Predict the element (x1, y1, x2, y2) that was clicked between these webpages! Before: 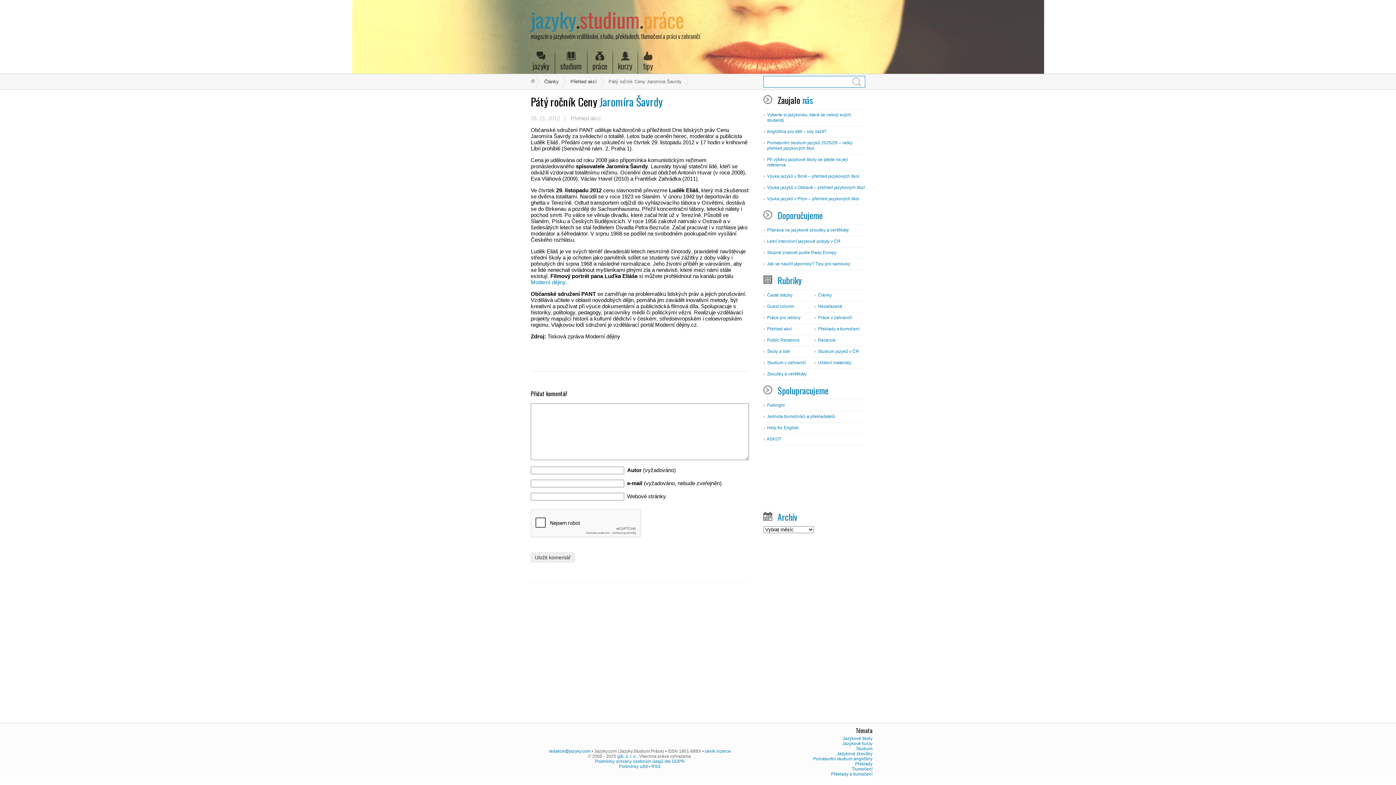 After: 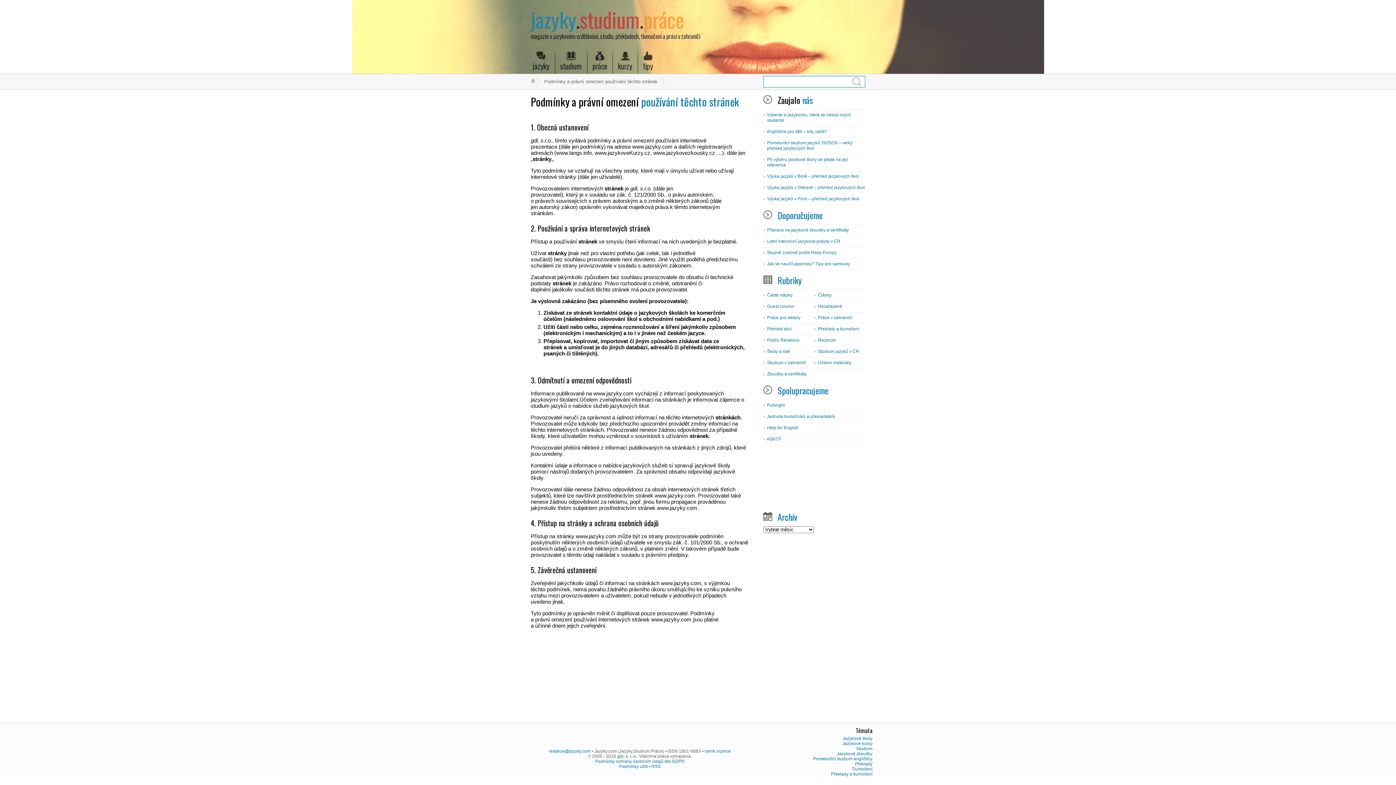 Action: label: Podmínky užití bbox: (619, 764, 648, 769)